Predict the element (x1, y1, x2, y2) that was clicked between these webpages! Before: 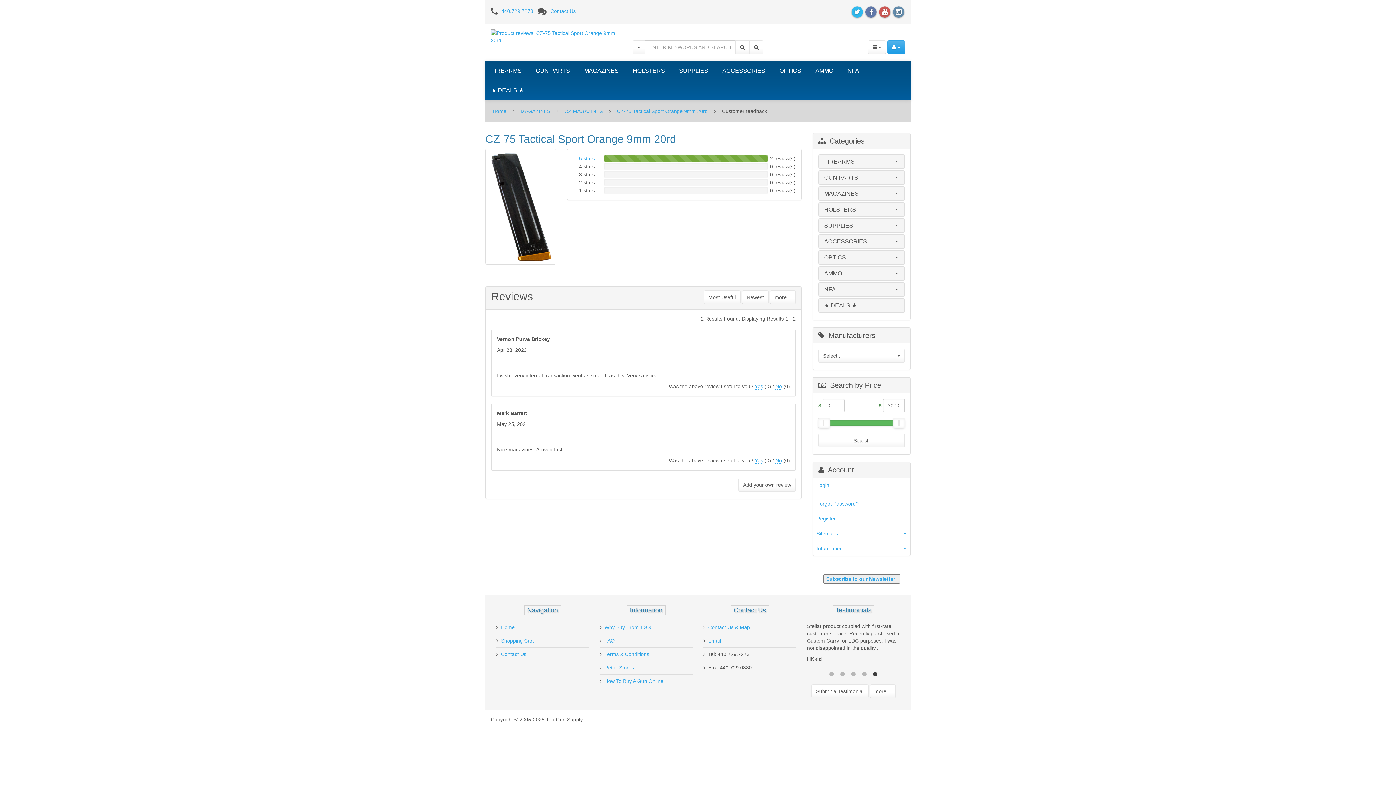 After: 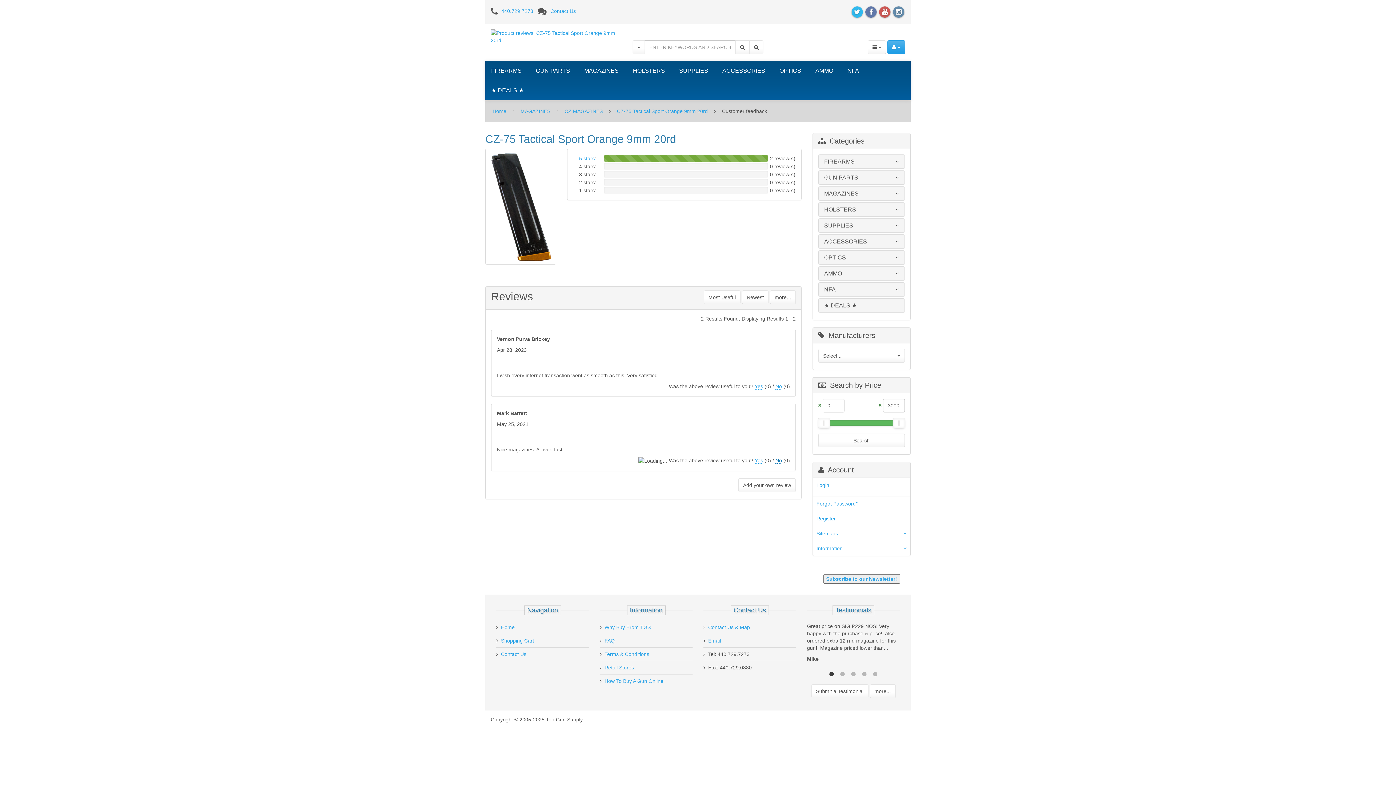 Action: label: No bbox: (775, 457, 782, 463)